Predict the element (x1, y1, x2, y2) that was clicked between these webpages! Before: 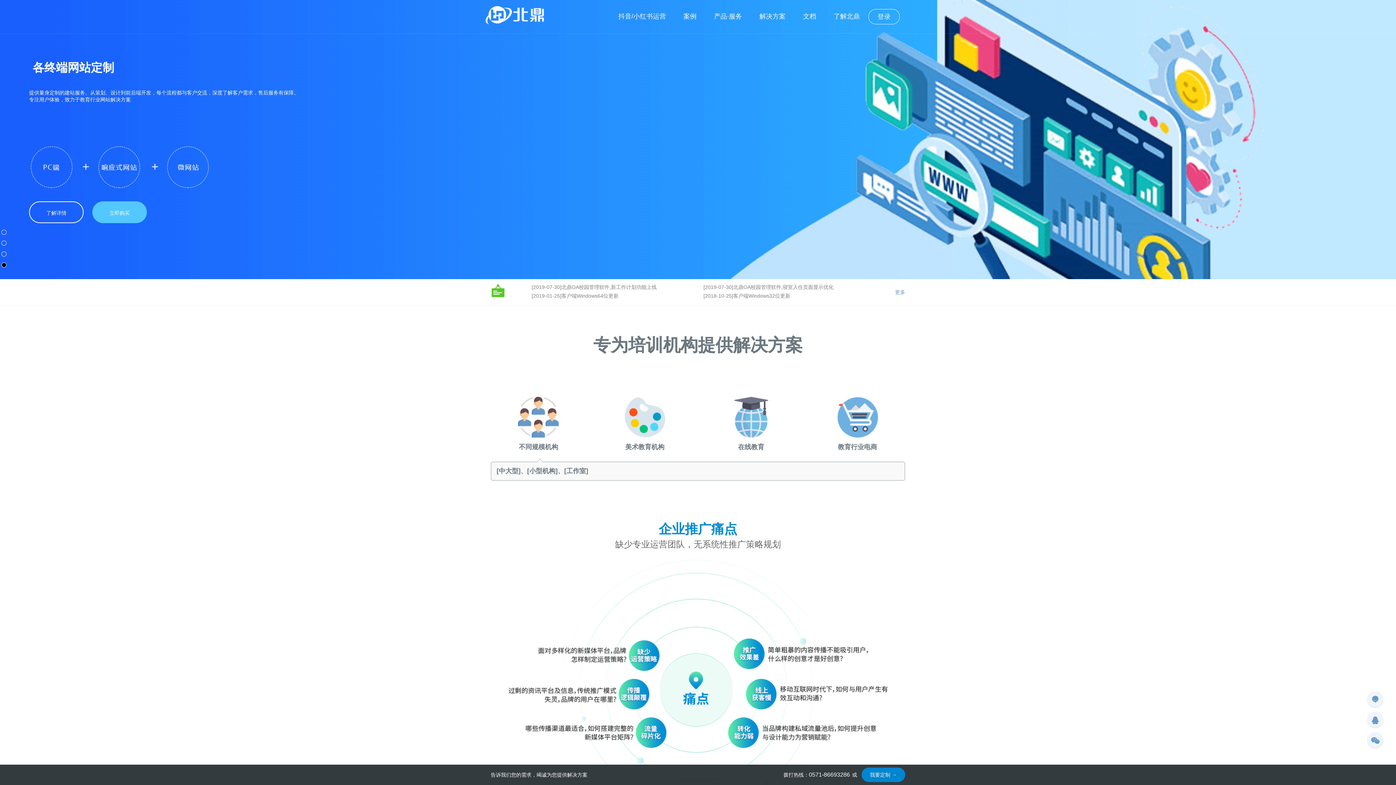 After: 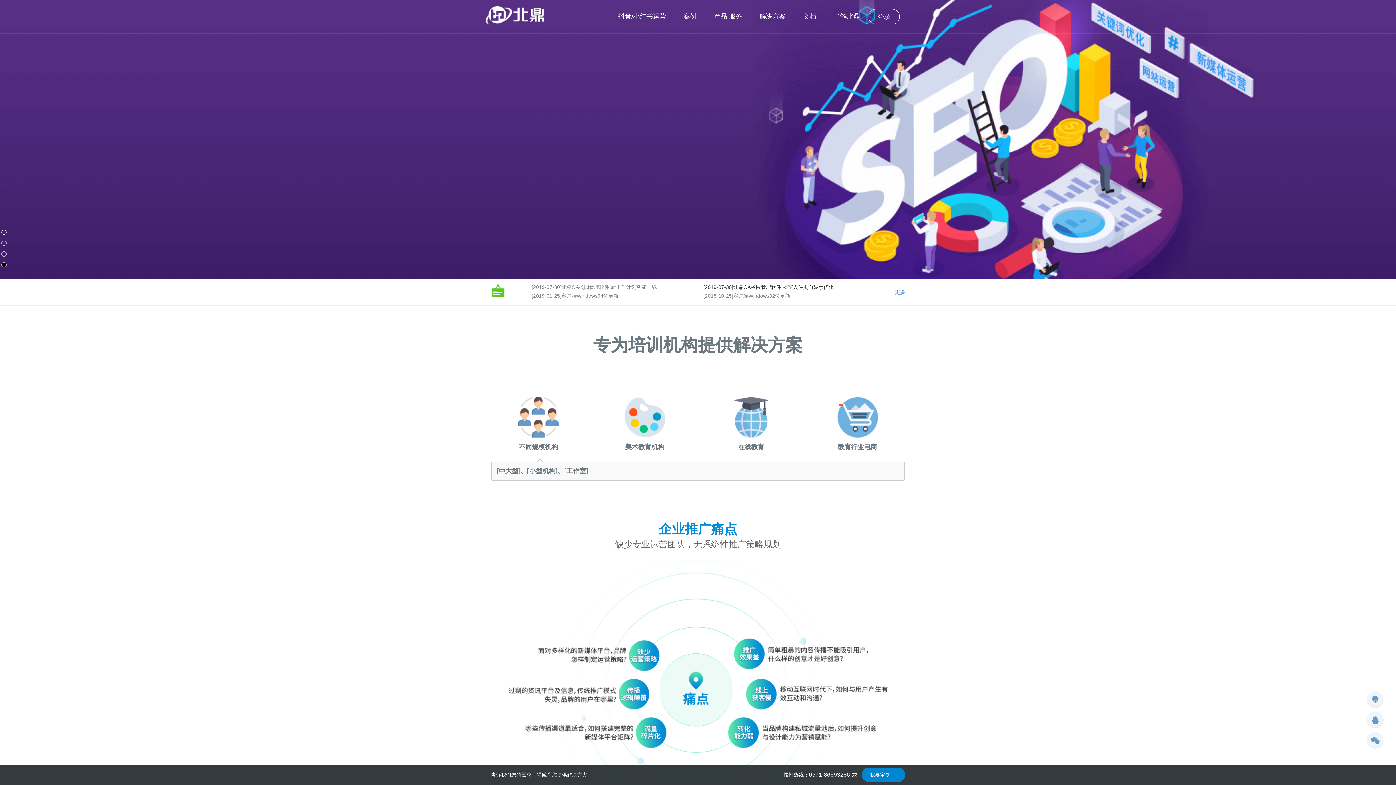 Action: label: [2019-07-30]北鼎OA校园管理软件,寝室入住页面显示优化 bbox: (703, 283, 864, 292)